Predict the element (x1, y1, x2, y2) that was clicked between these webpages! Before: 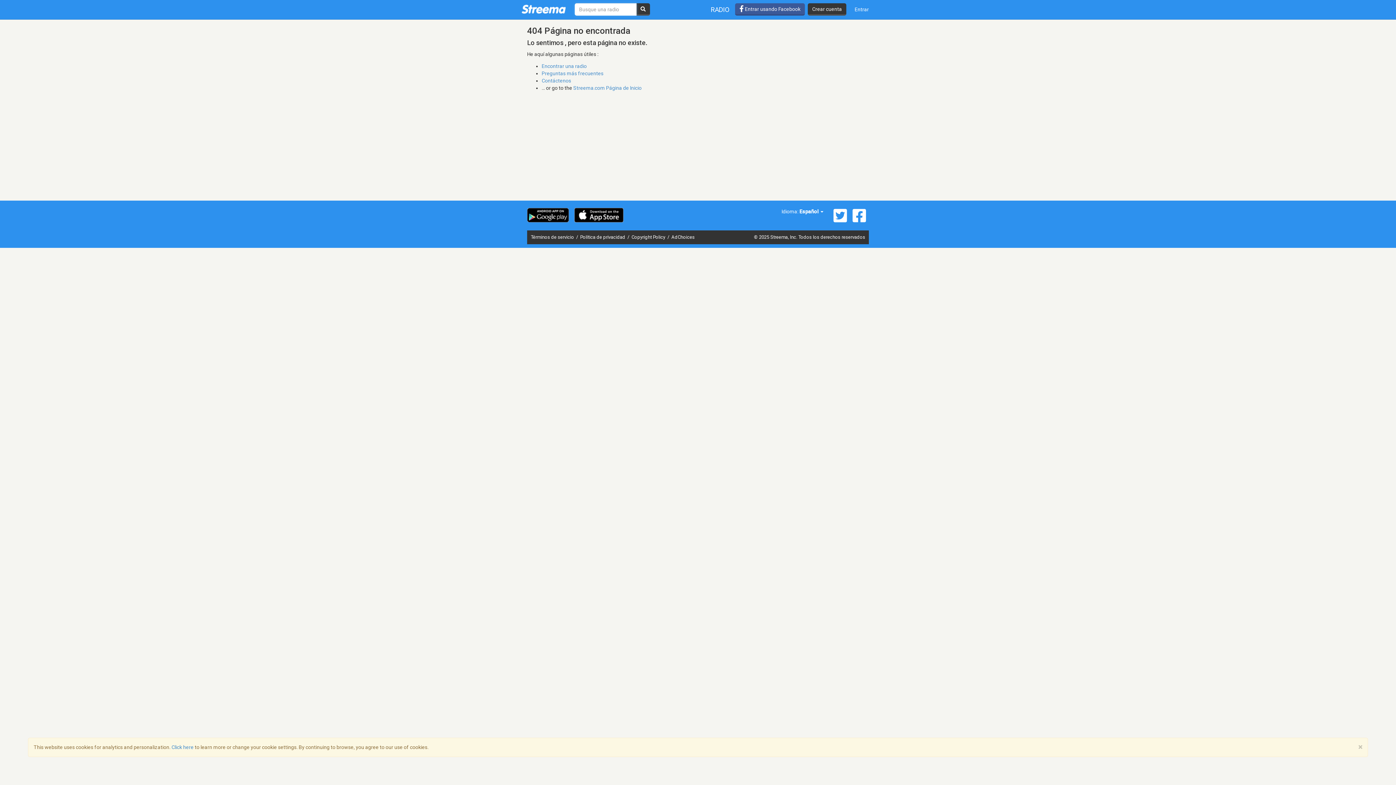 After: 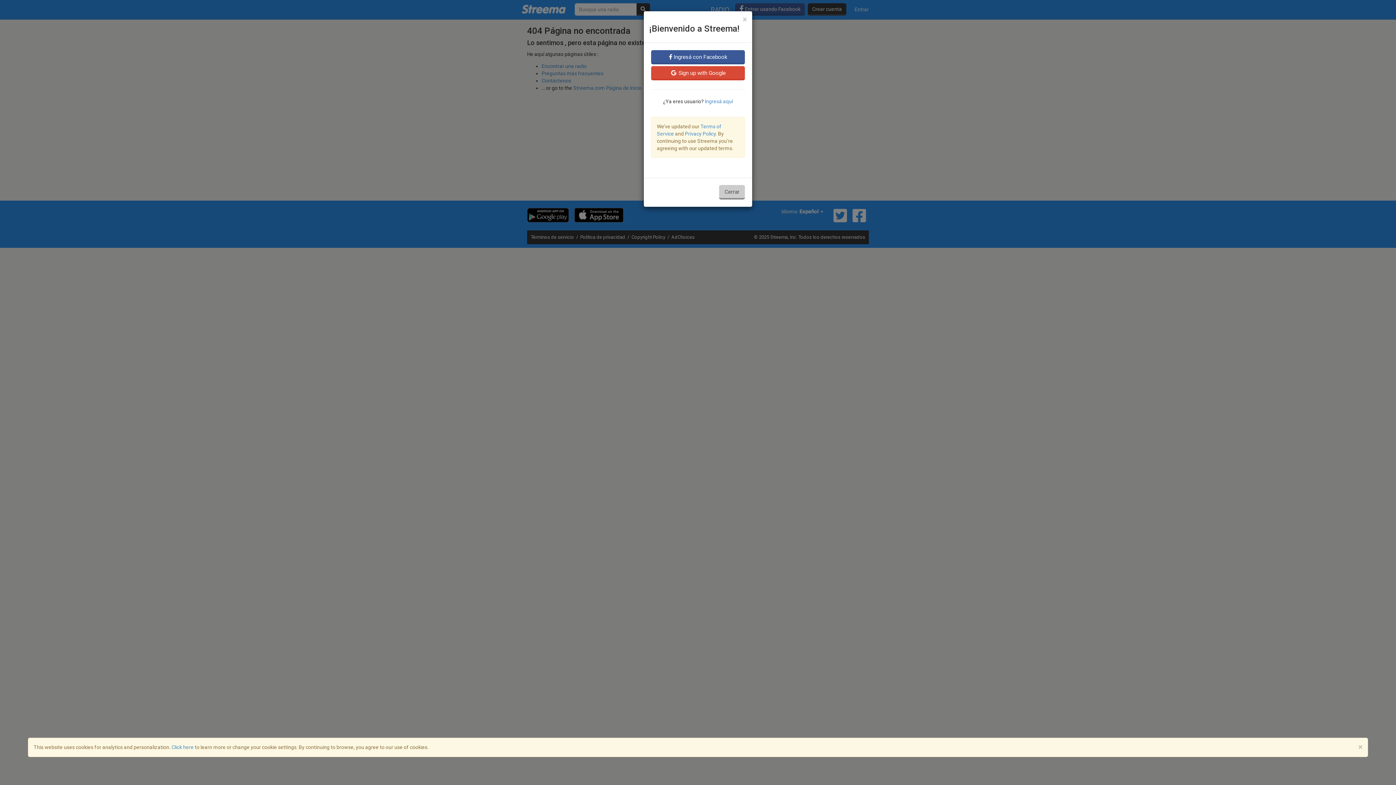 Action: bbox: (808, 3, 846, 15) label: Crear cuenta